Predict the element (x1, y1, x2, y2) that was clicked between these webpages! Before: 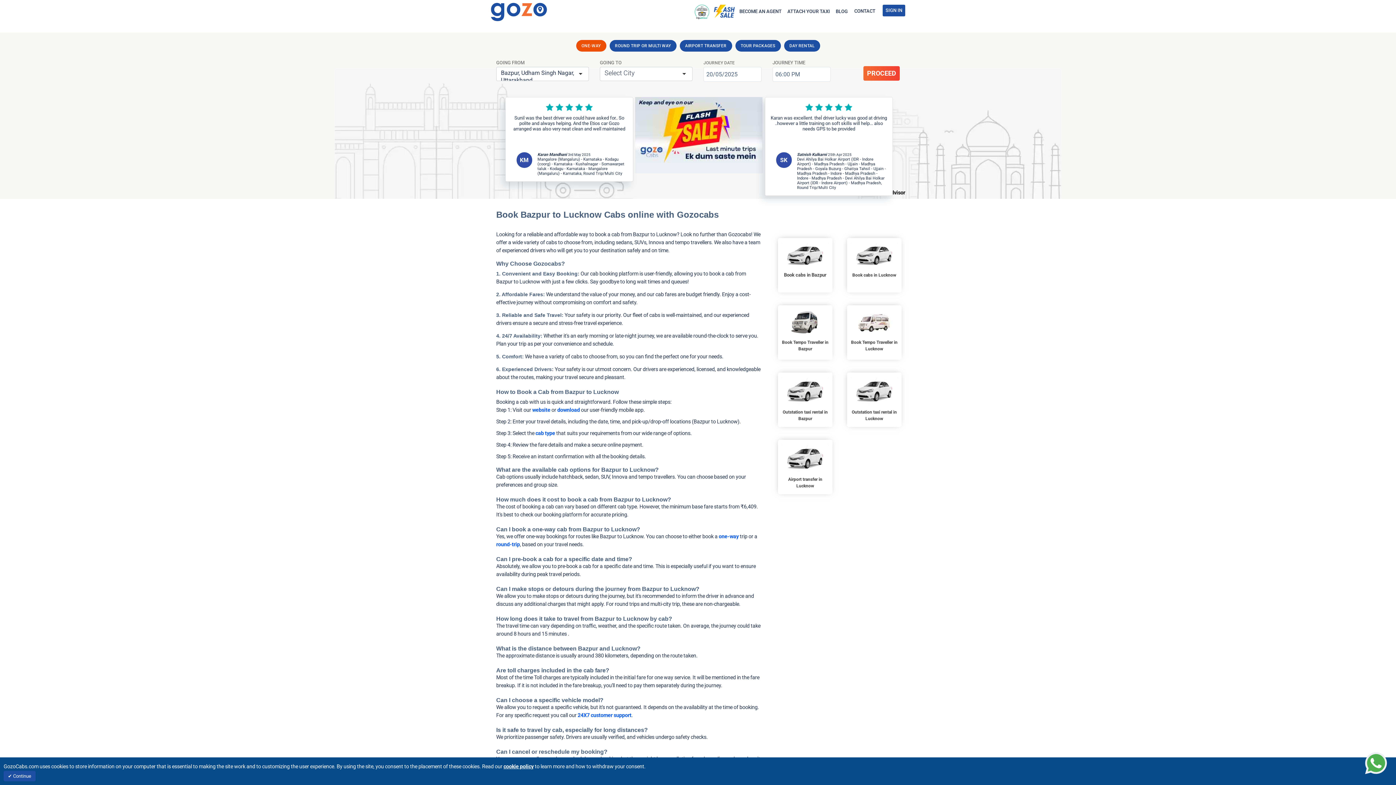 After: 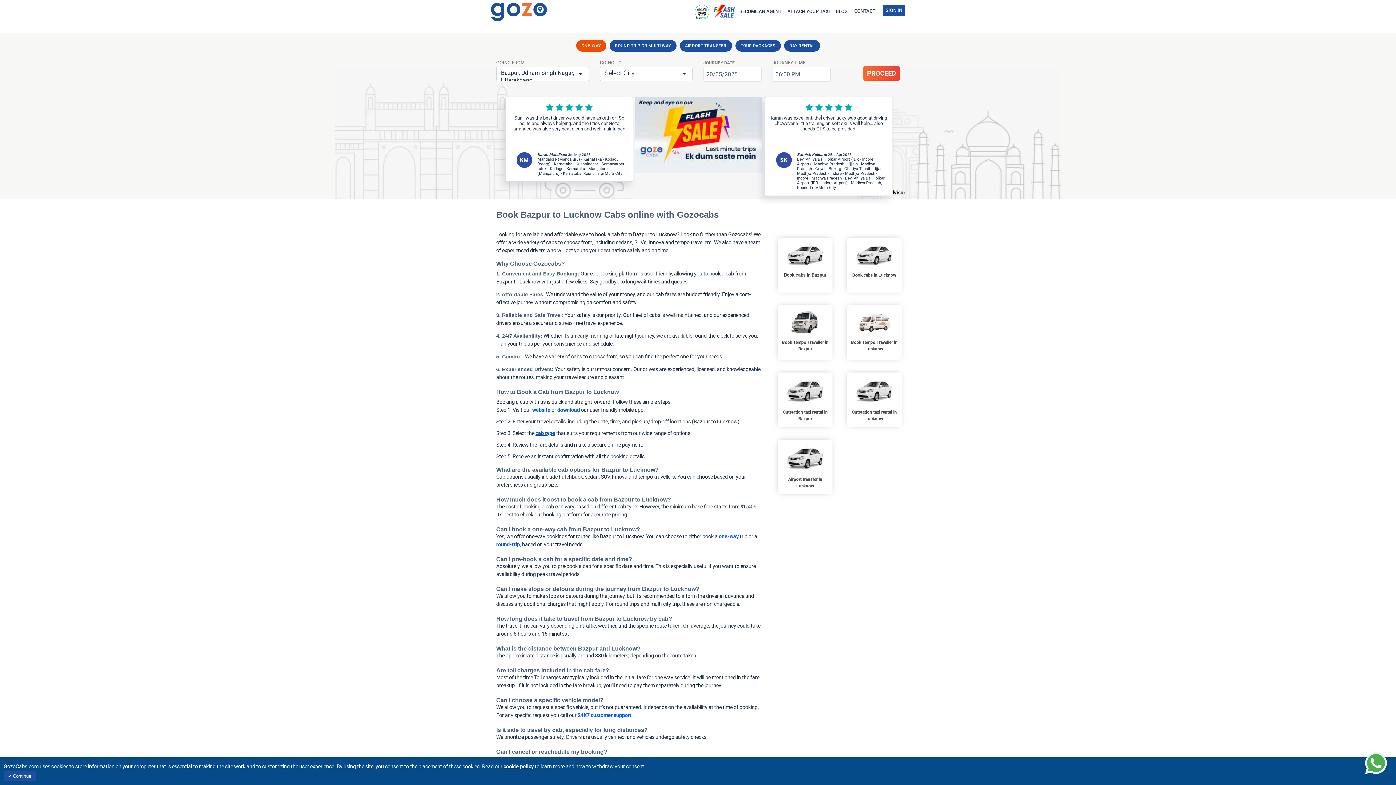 Action: bbox: (535, 430, 555, 436) label: cab type